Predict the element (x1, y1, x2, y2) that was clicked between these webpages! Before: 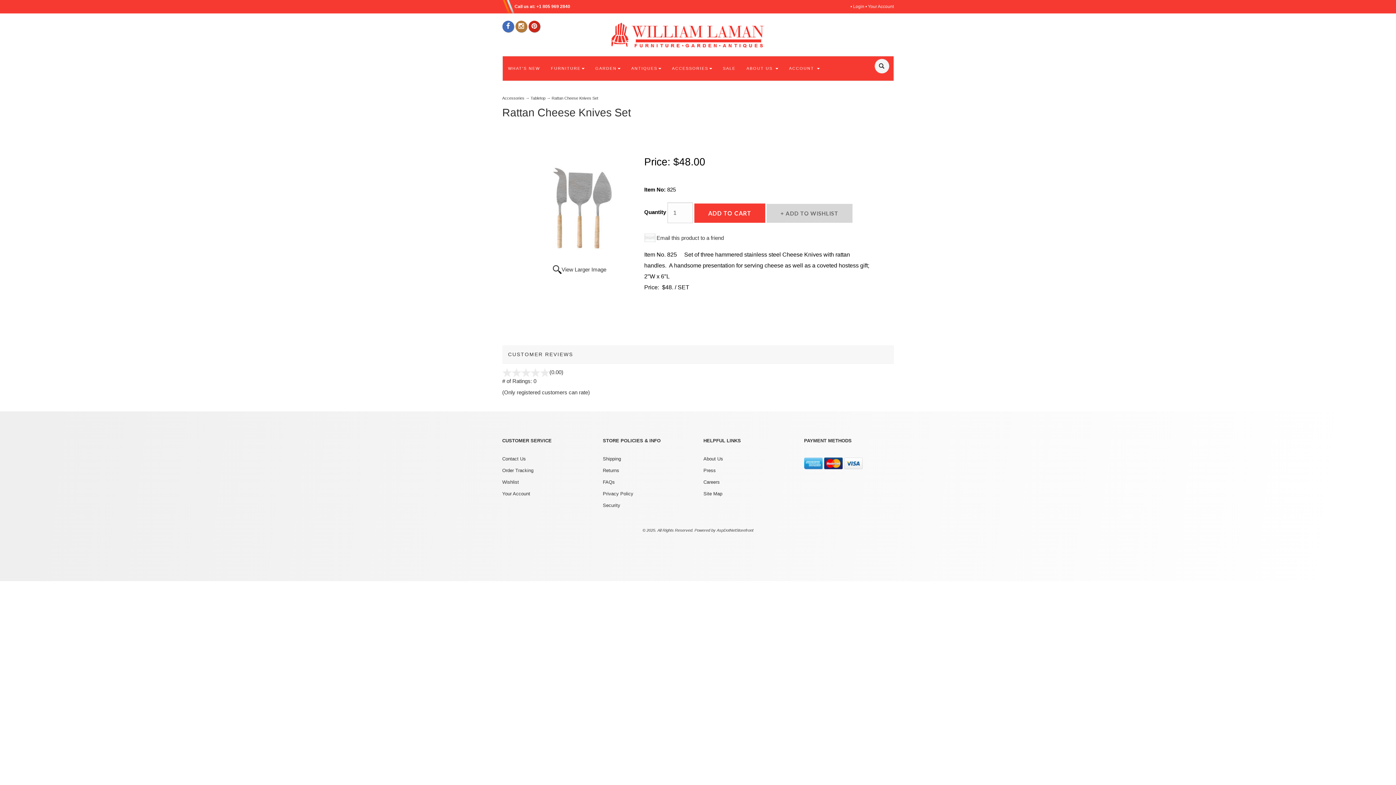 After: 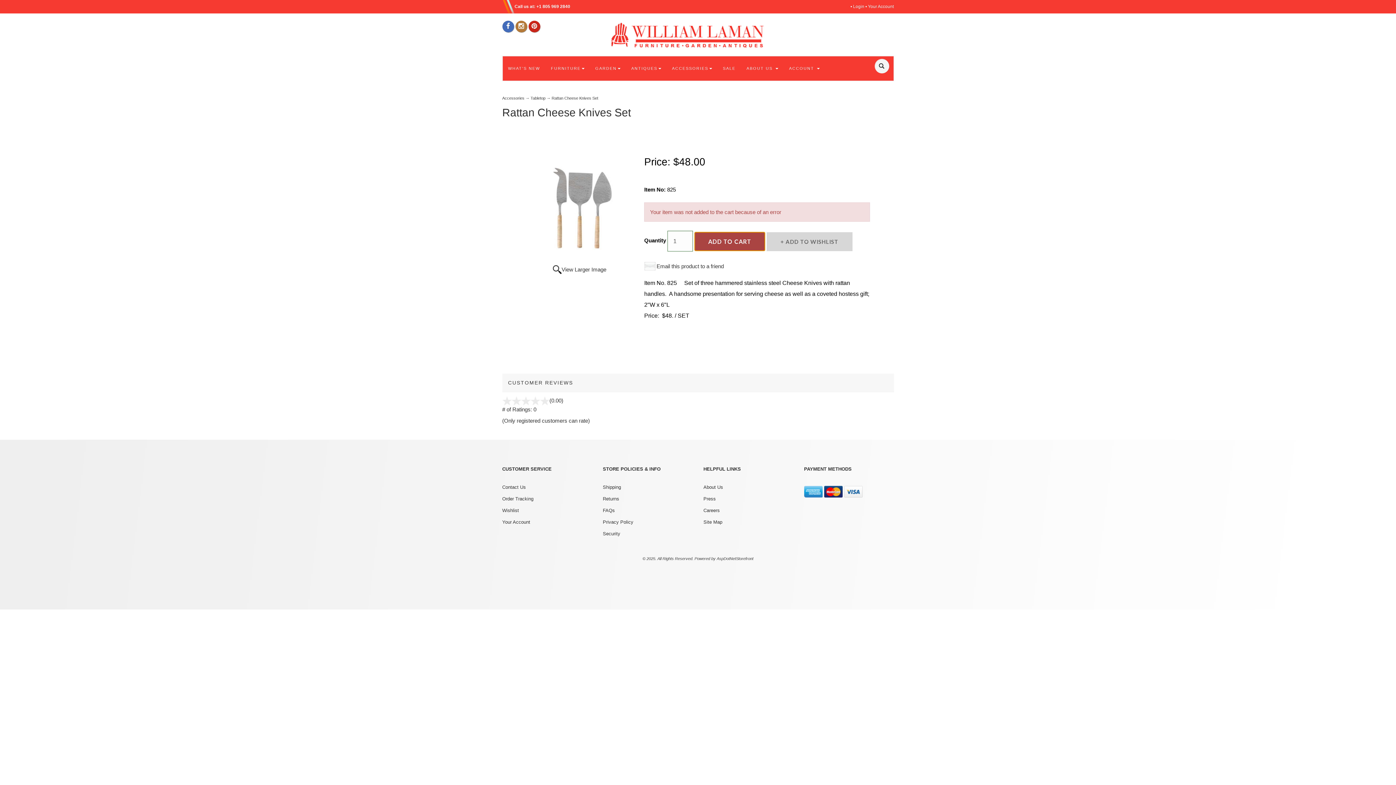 Action: label: ADD TO CART bbox: (694, 203, 765, 222)